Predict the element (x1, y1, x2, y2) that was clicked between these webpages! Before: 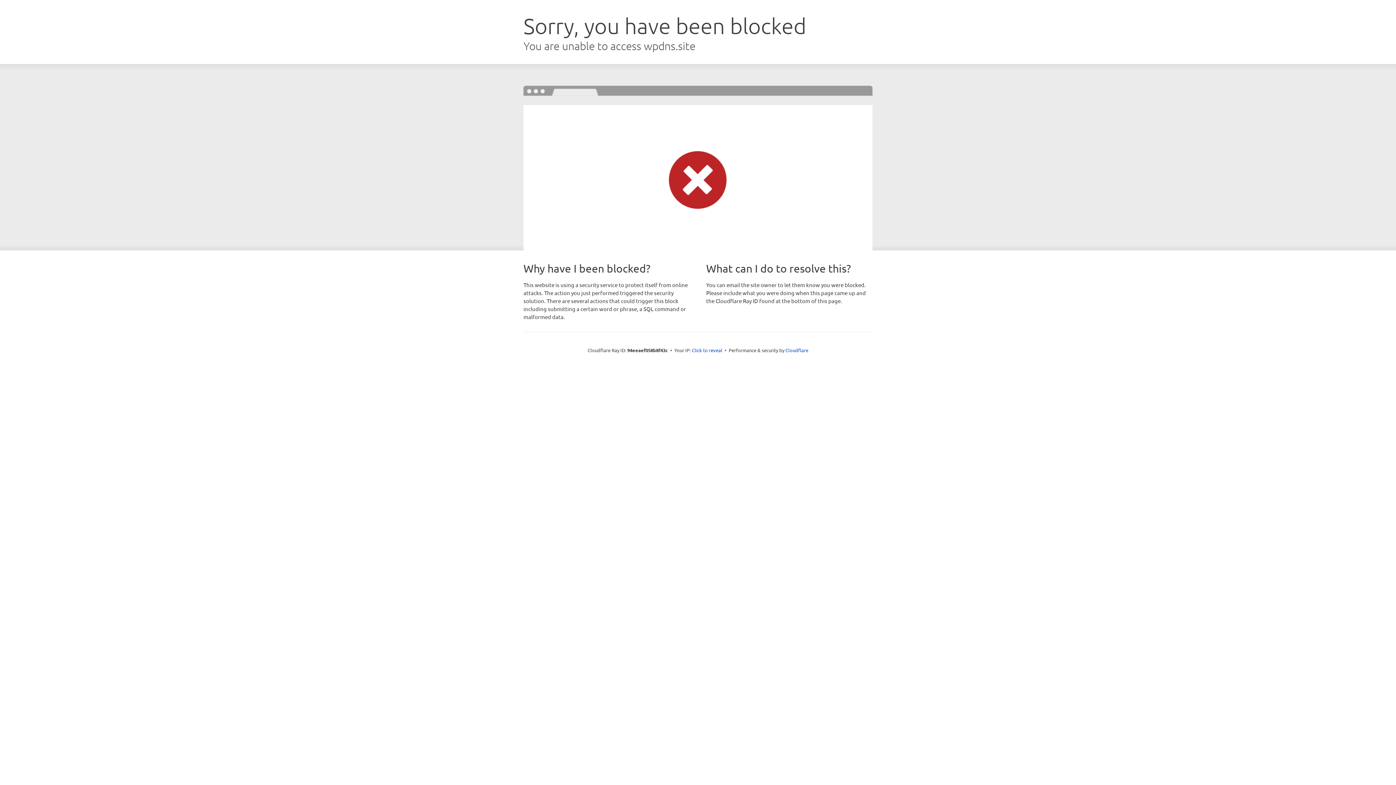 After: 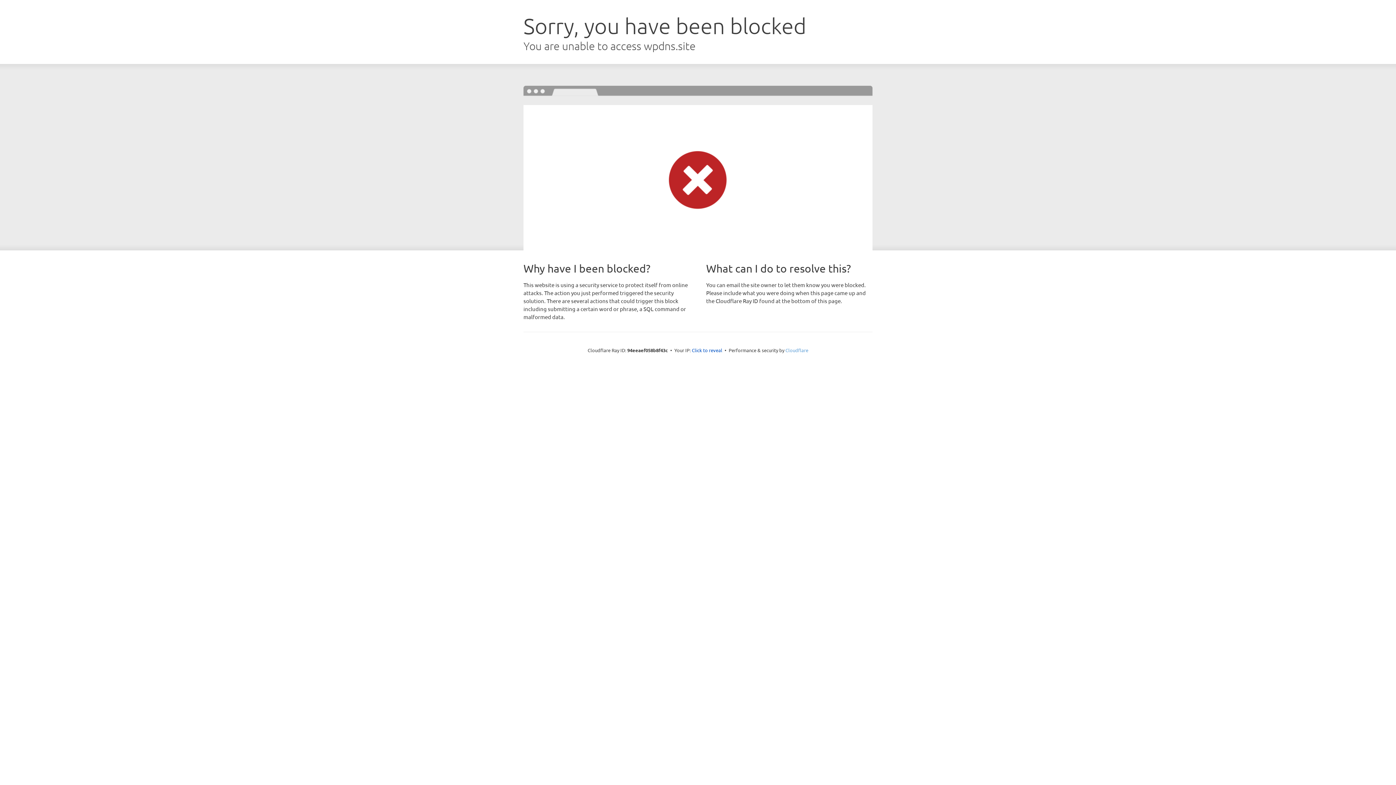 Action: label: Cloudflare bbox: (785, 347, 808, 353)